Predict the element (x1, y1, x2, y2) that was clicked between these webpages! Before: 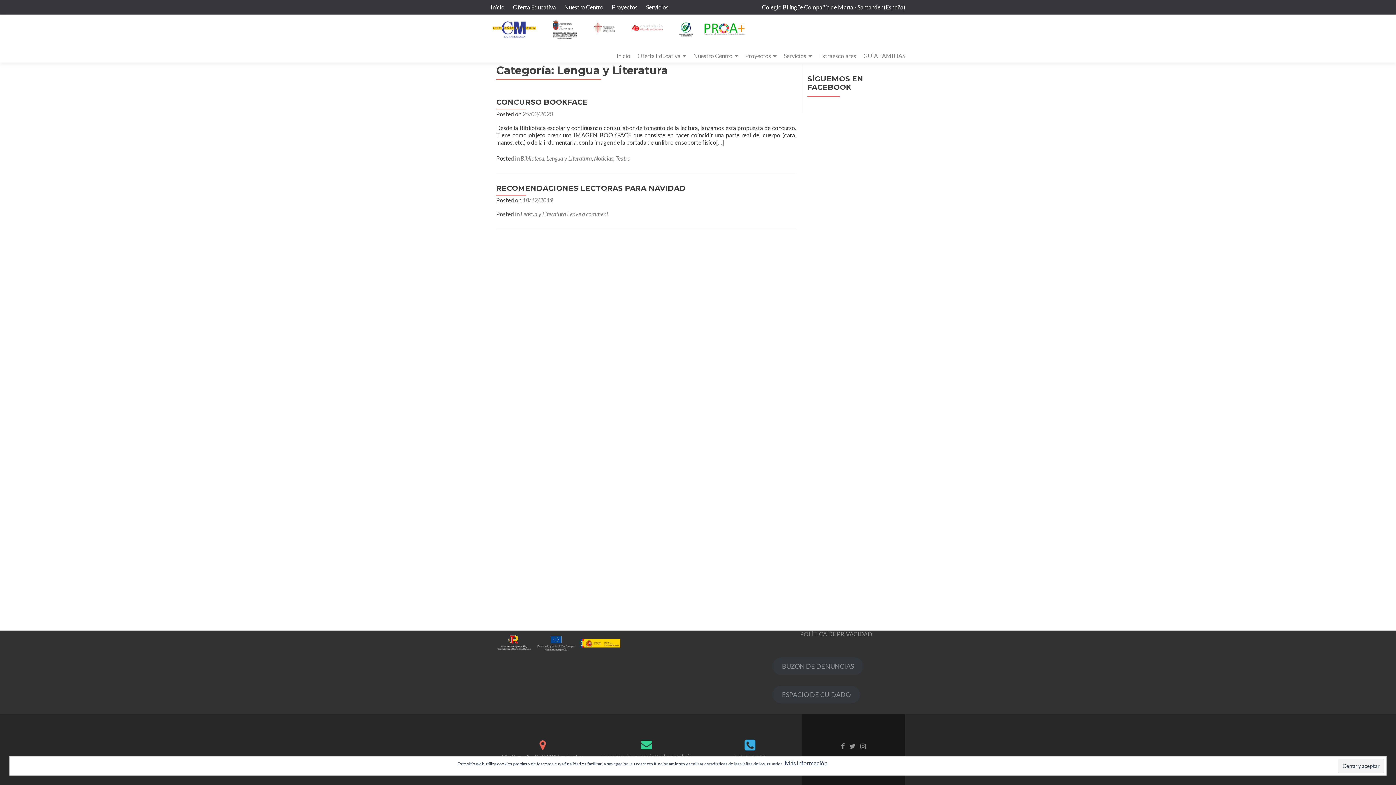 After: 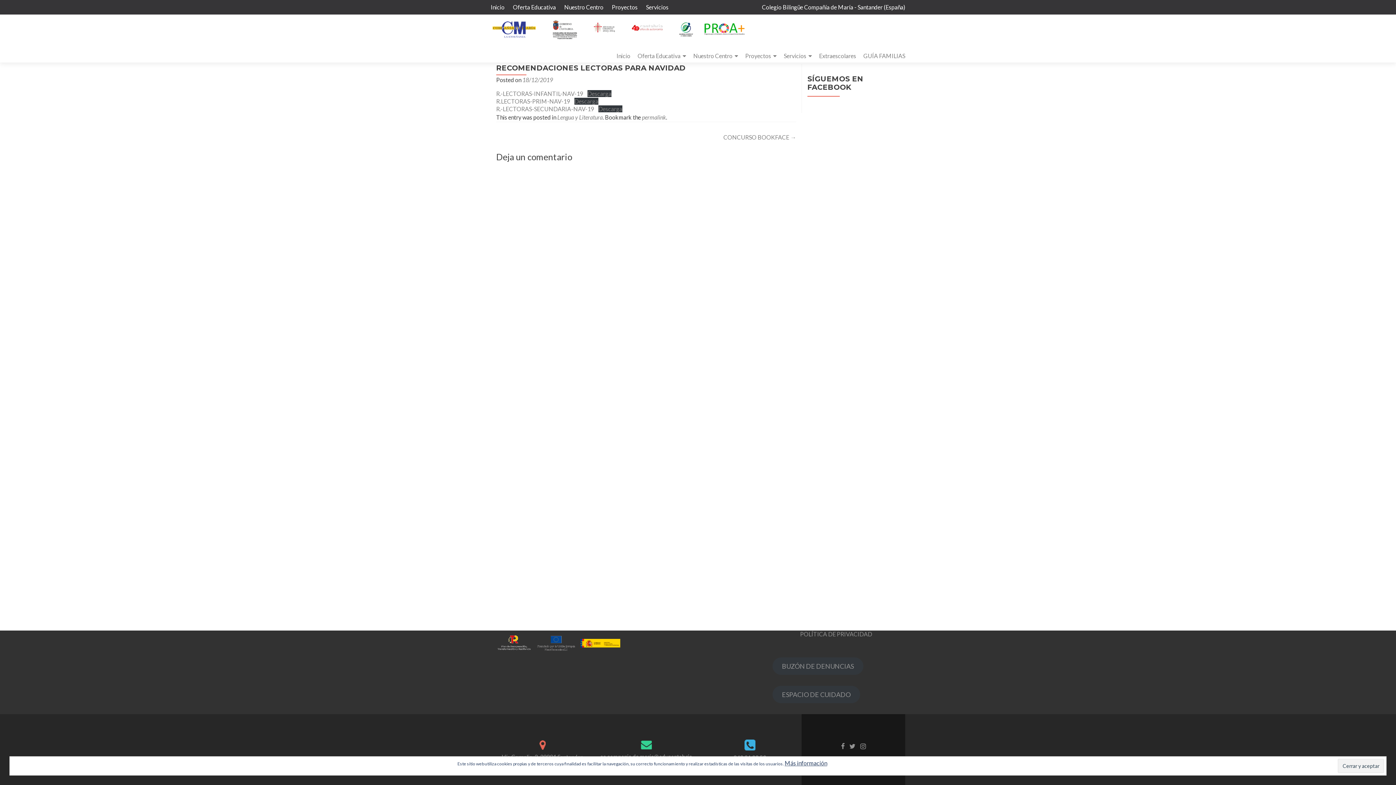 Action: bbox: (567, 210, 608, 217) label: Leave a comment